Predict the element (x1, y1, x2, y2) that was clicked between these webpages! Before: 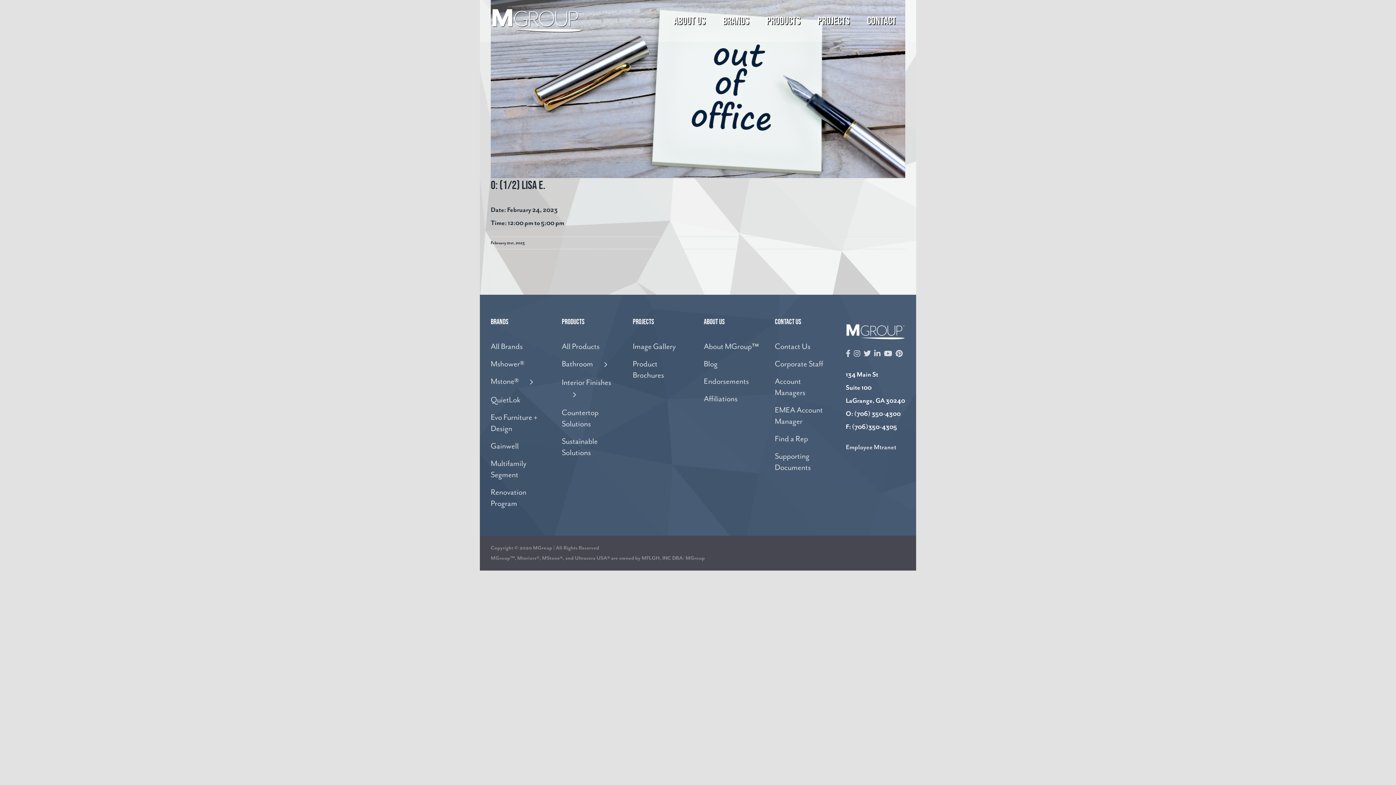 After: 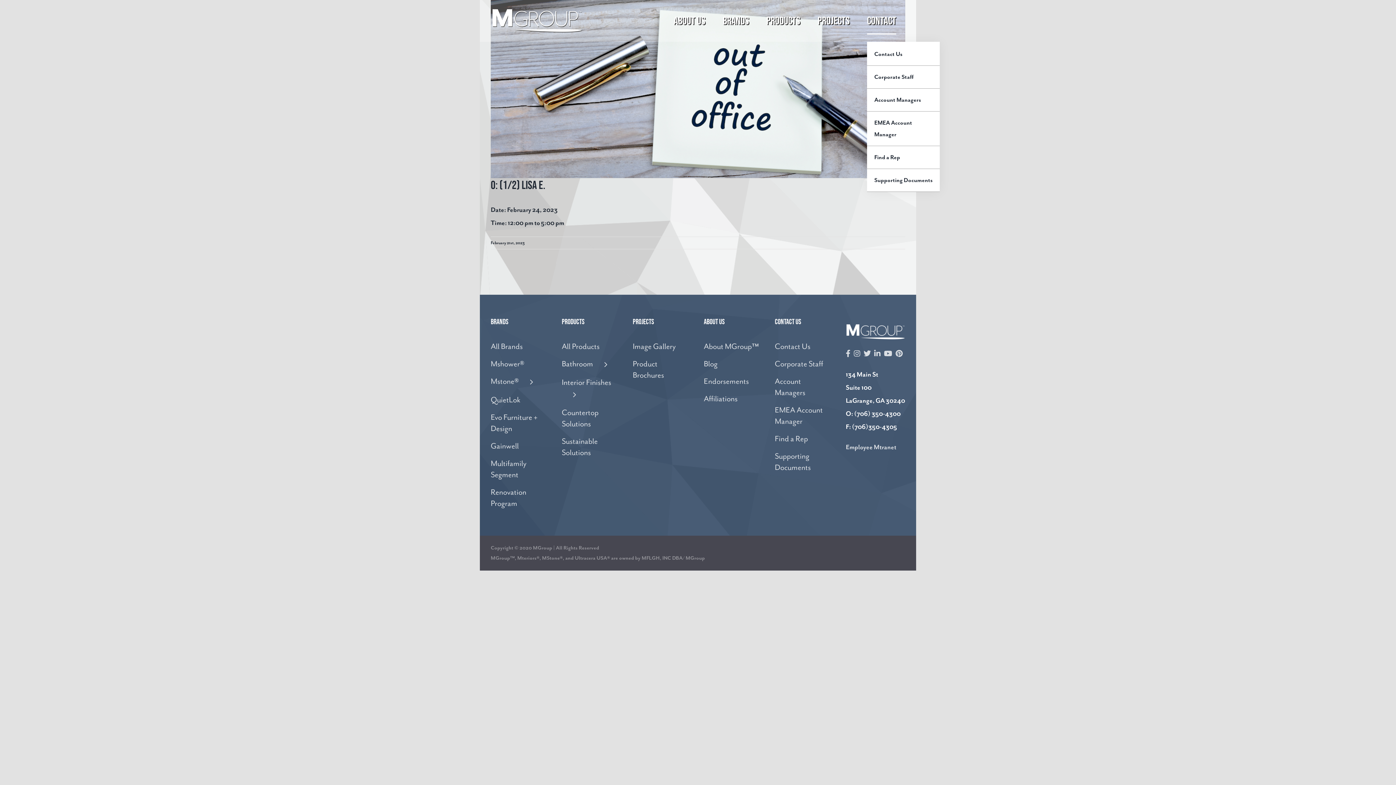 Action: bbox: (867, 0, 896, 41) label: Contact